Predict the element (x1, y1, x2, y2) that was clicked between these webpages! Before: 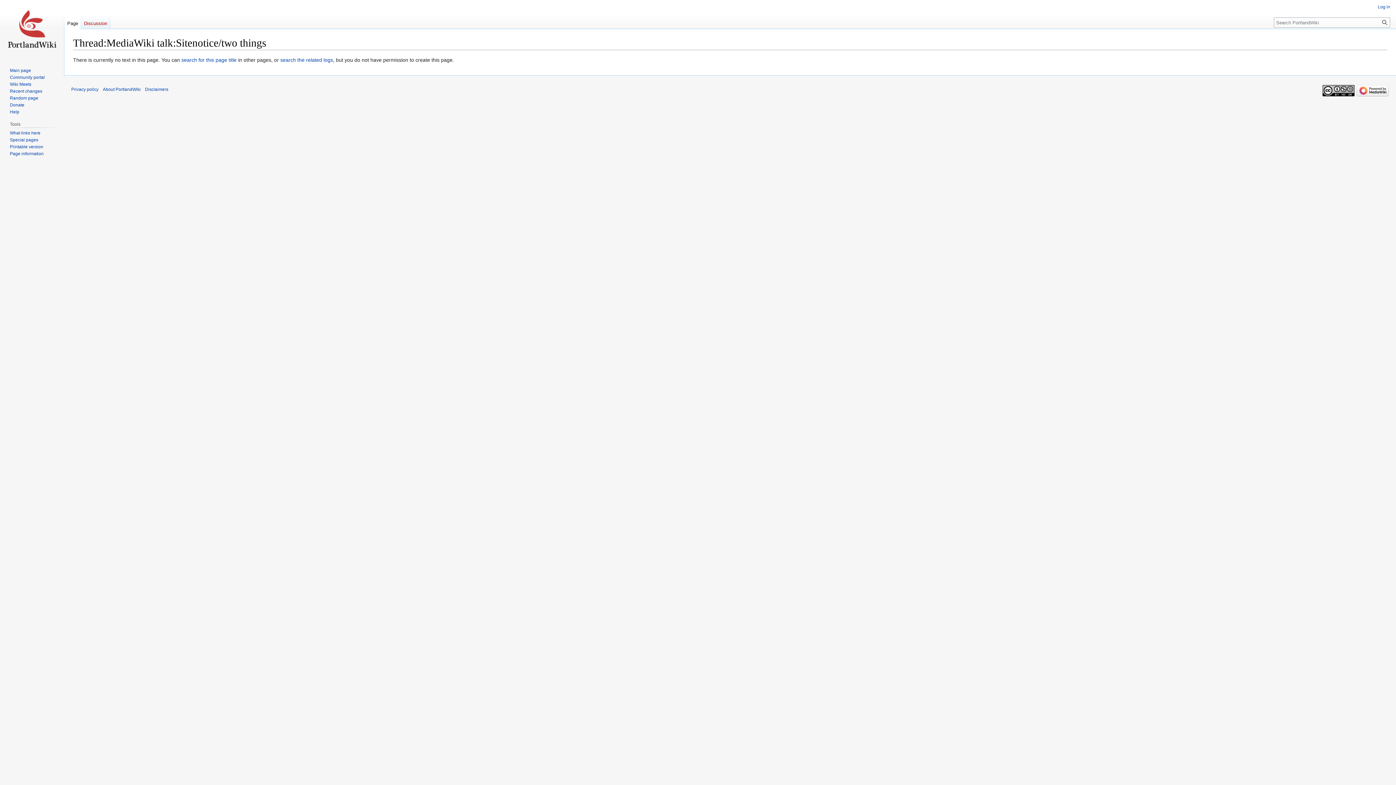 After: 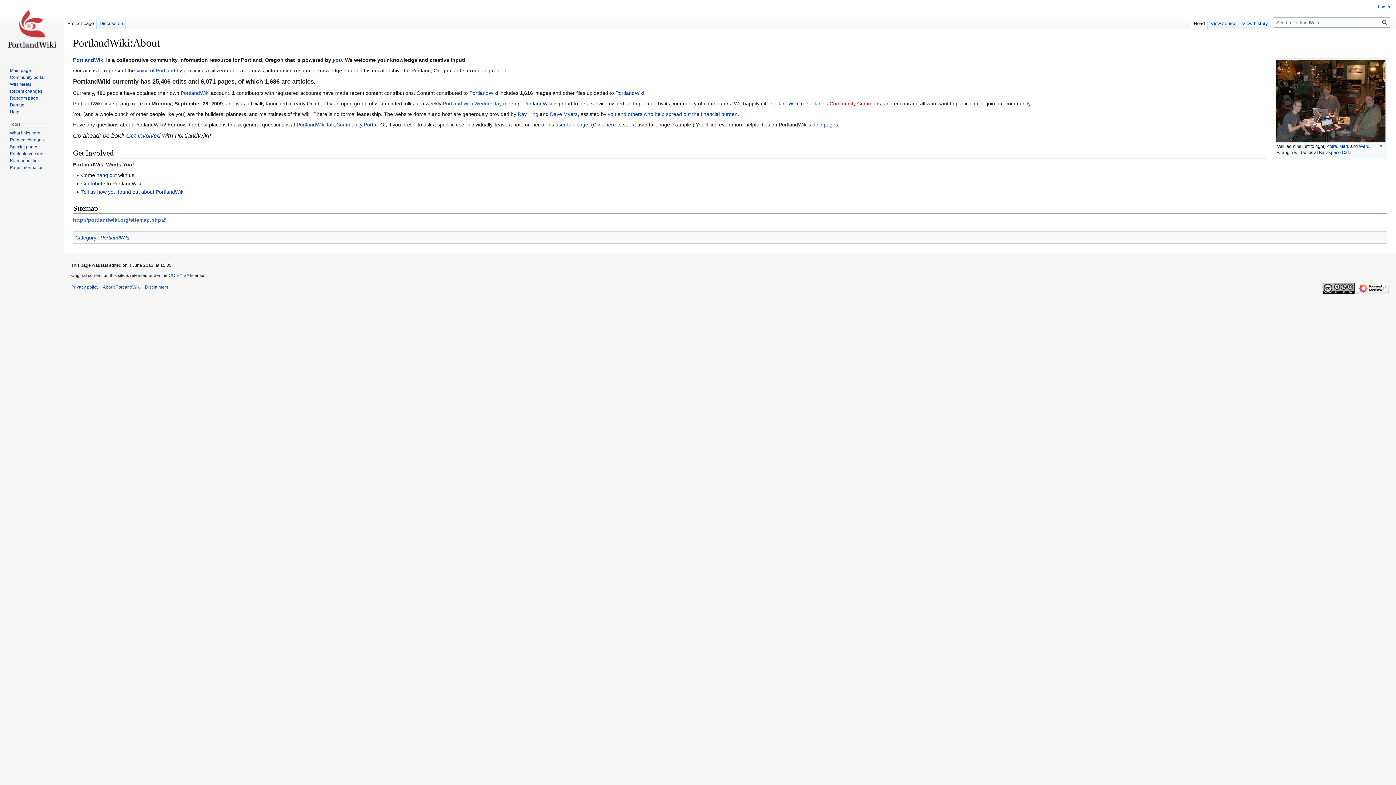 Action: bbox: (102, 87, 140, 92) label: About PortlandWiki